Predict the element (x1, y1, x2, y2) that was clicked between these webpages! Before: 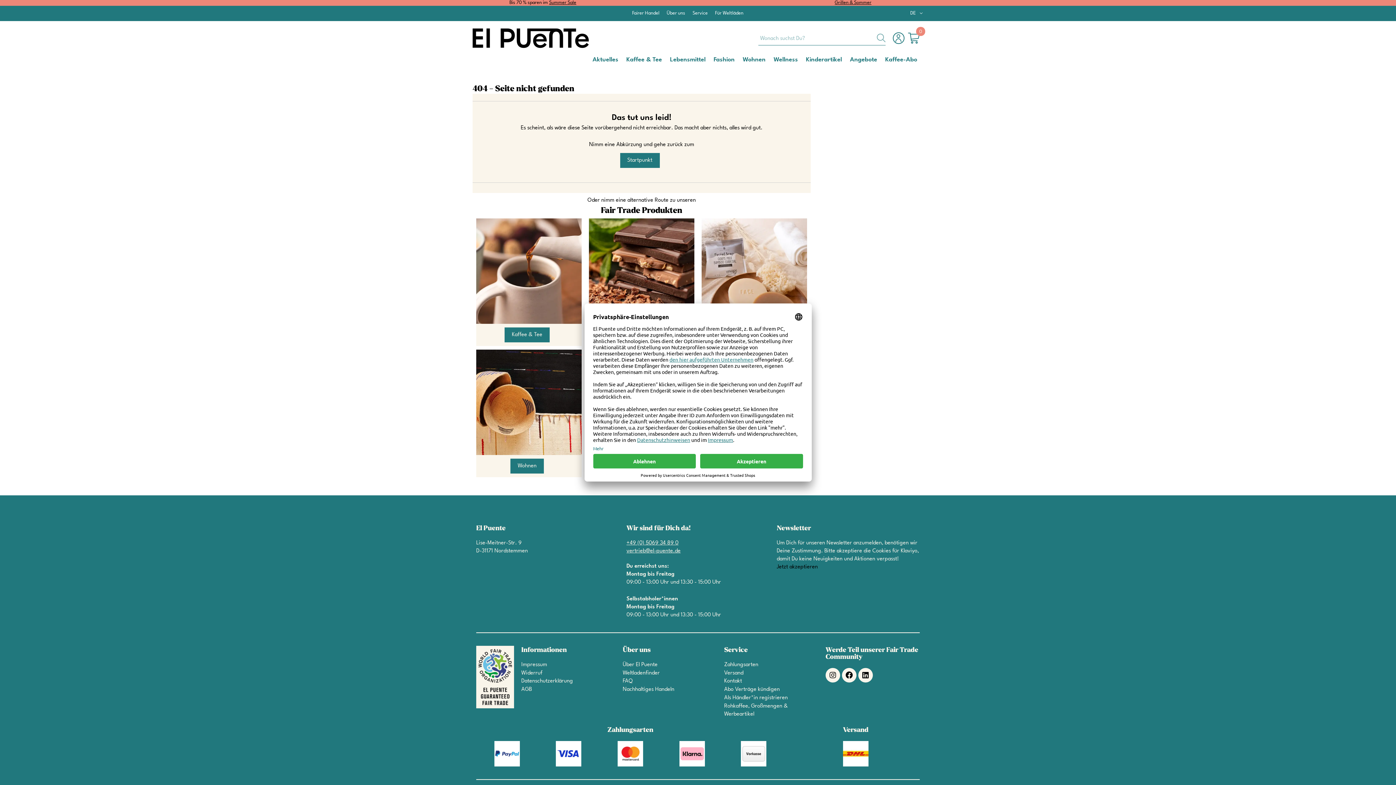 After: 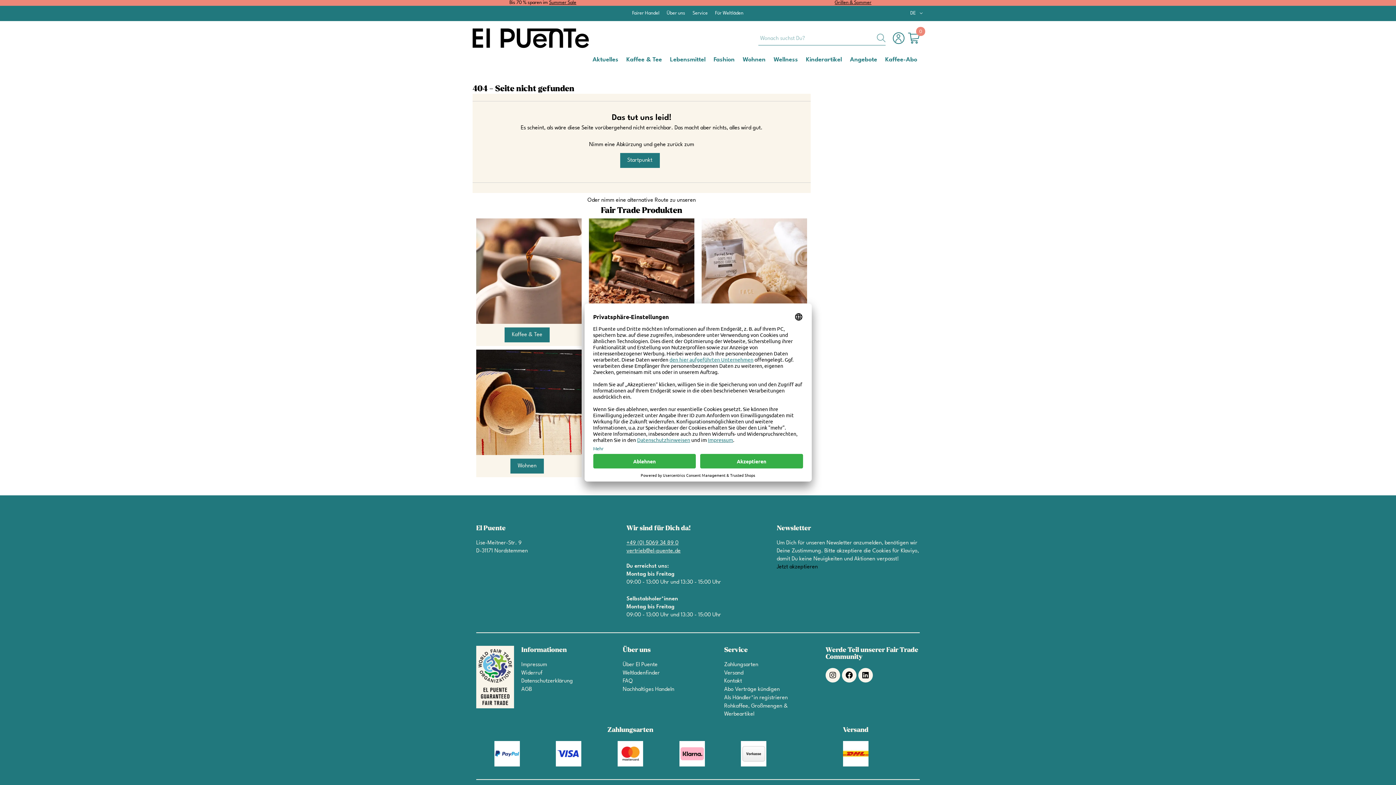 Action: bbox: (626, 539, 769, 547) label: +49 (0) 5069 34 89 0